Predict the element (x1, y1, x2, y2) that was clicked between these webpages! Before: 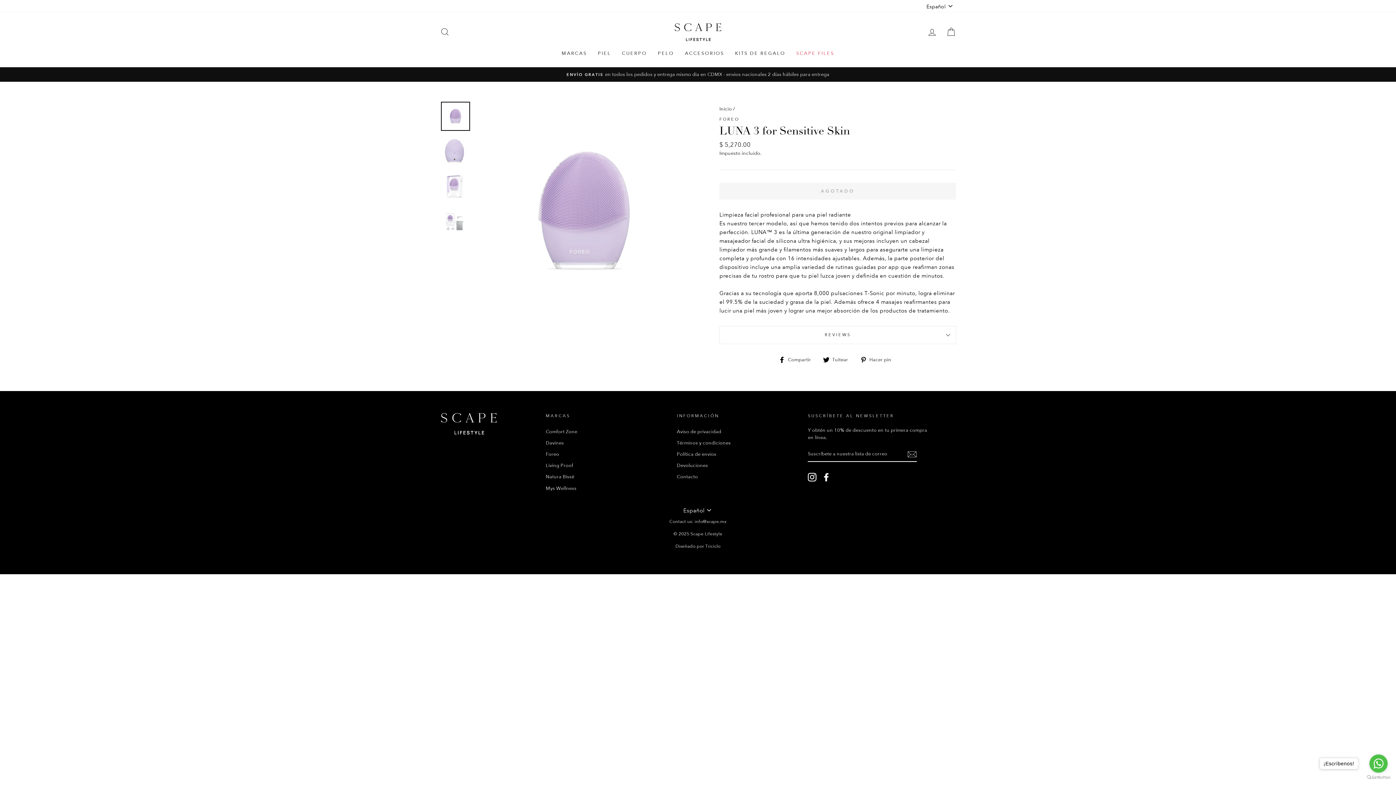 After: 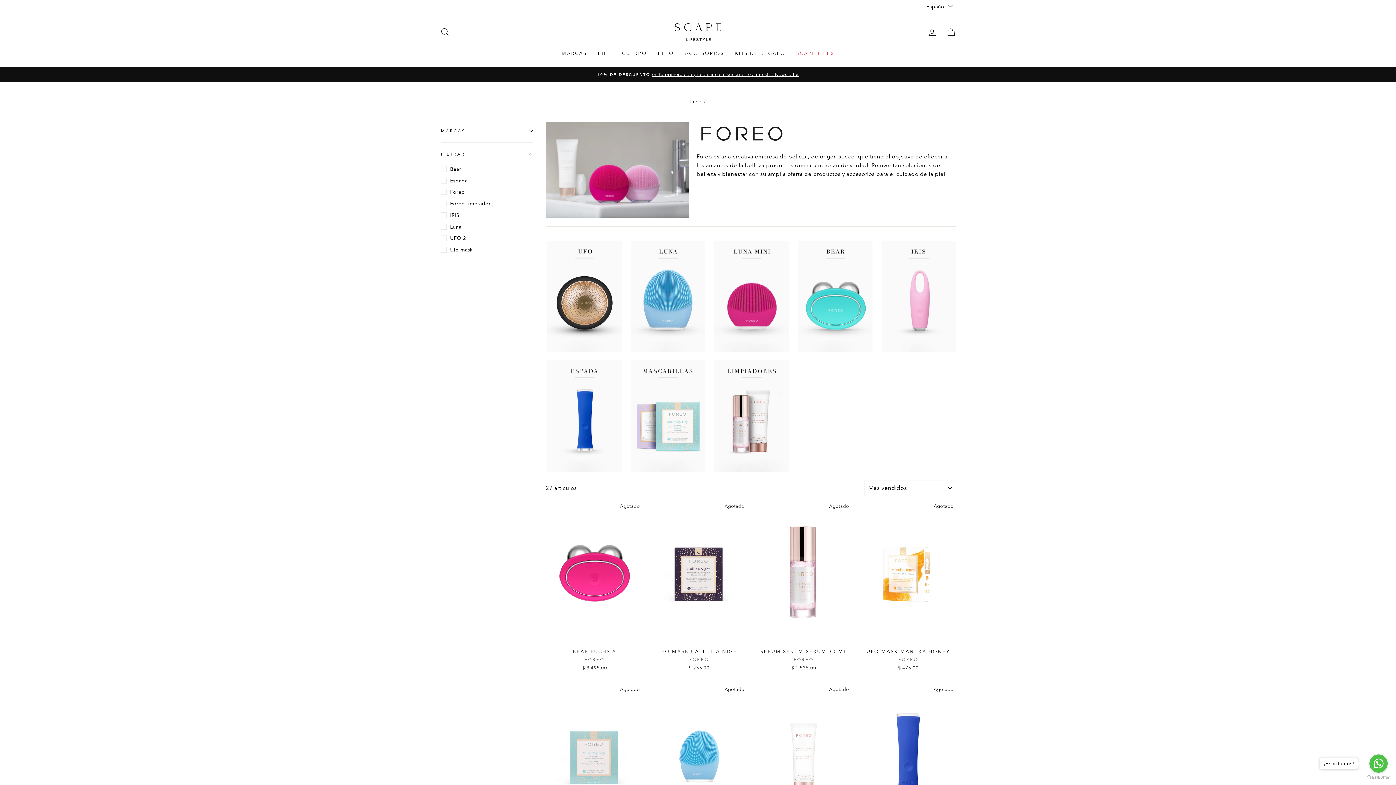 Action: bbox: (719, 117, 739, 122) label: FOREO